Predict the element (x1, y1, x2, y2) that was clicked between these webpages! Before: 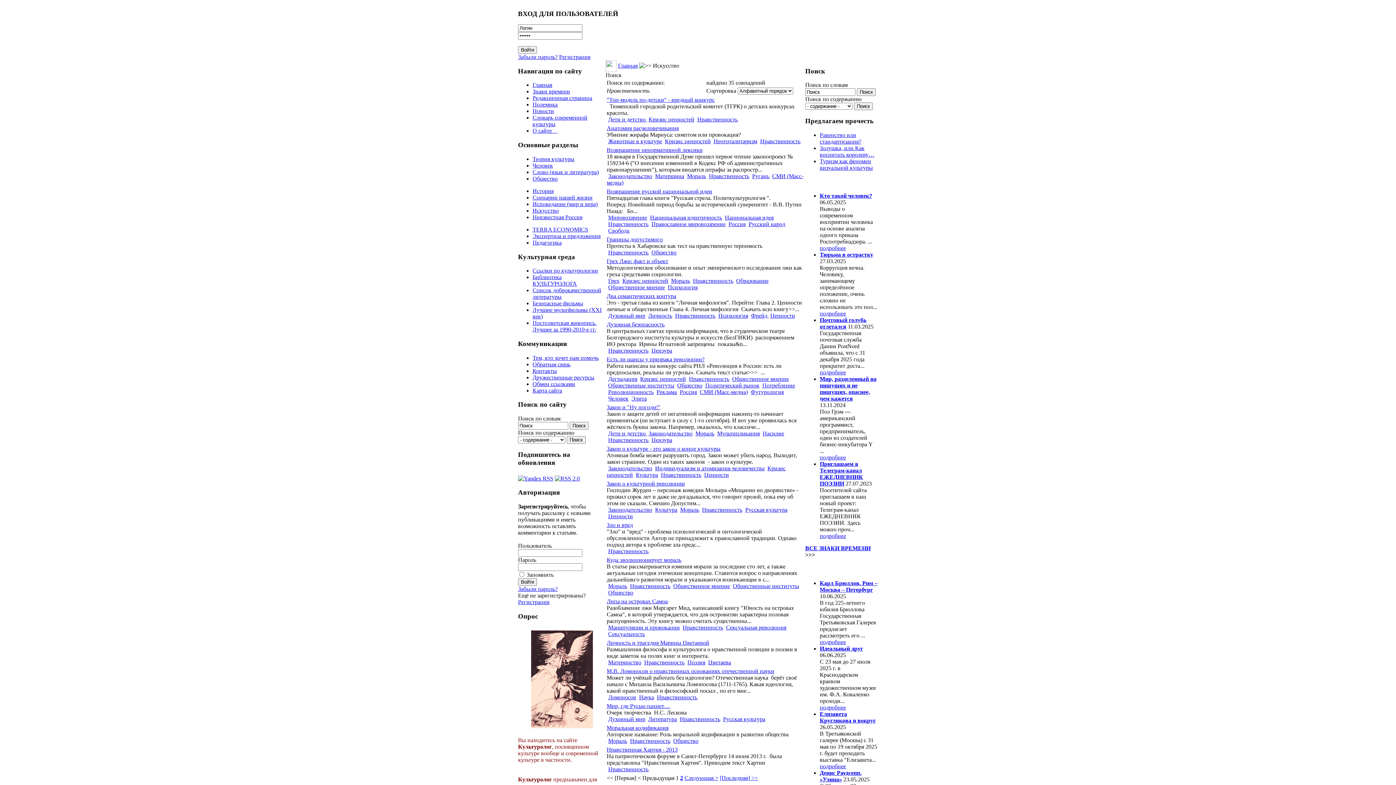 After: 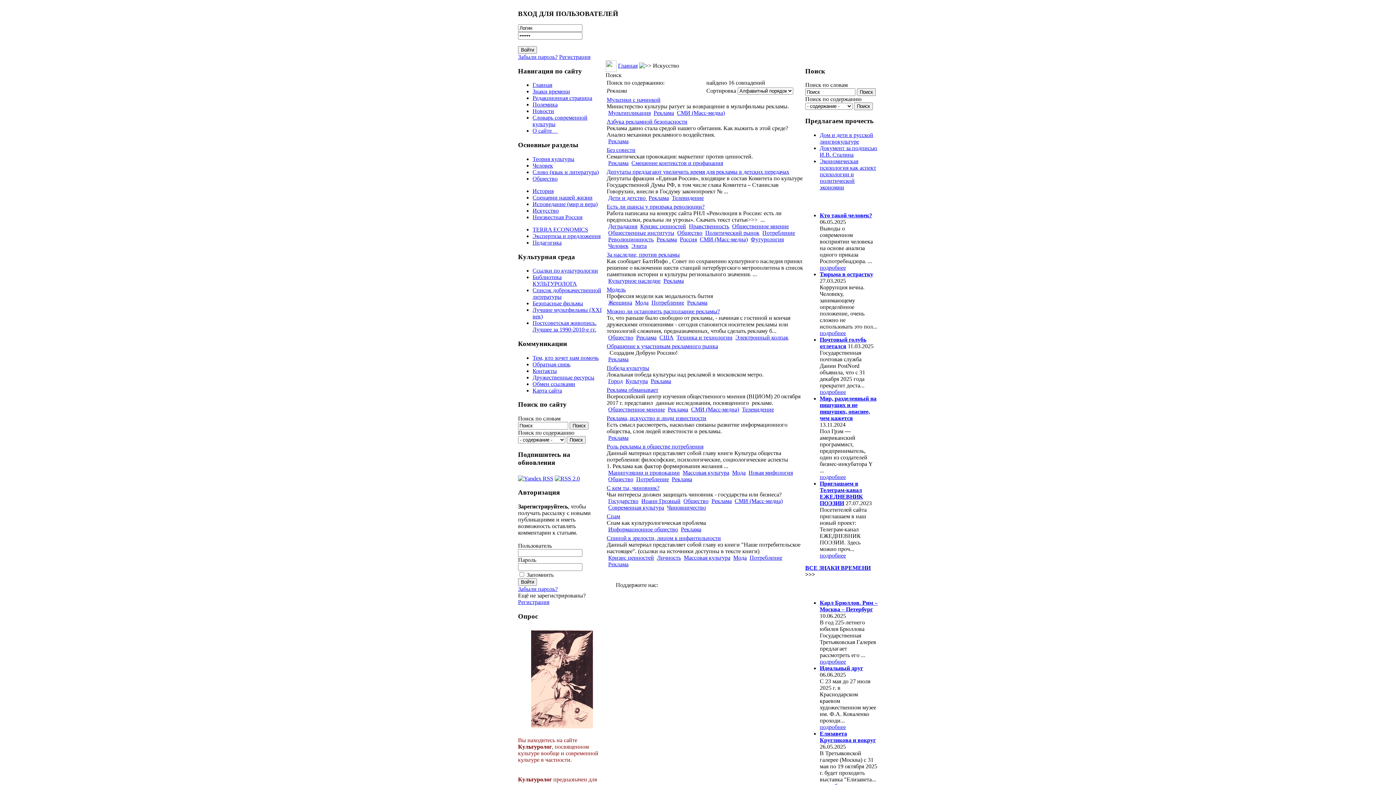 Action: label: Реклама bbox: (656, 389, 677, 395)